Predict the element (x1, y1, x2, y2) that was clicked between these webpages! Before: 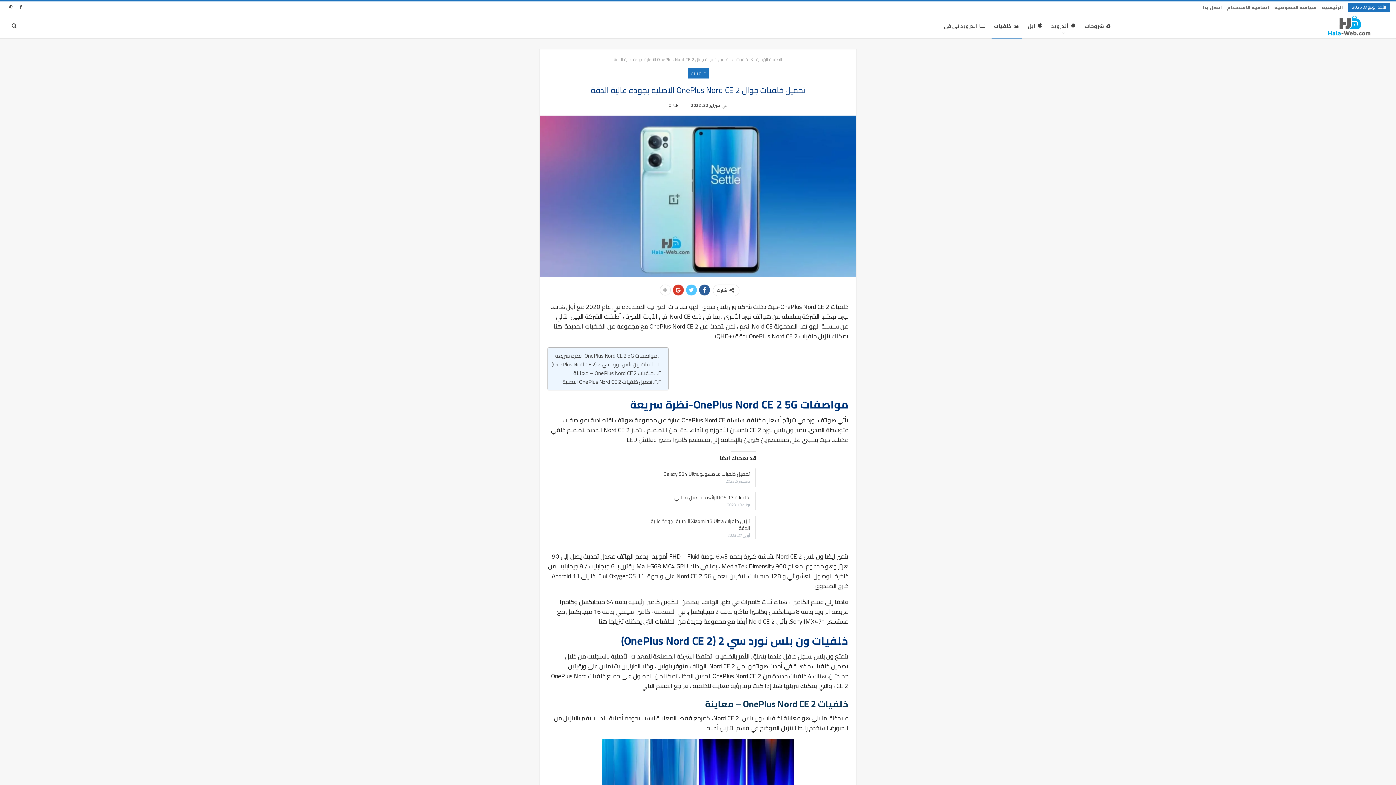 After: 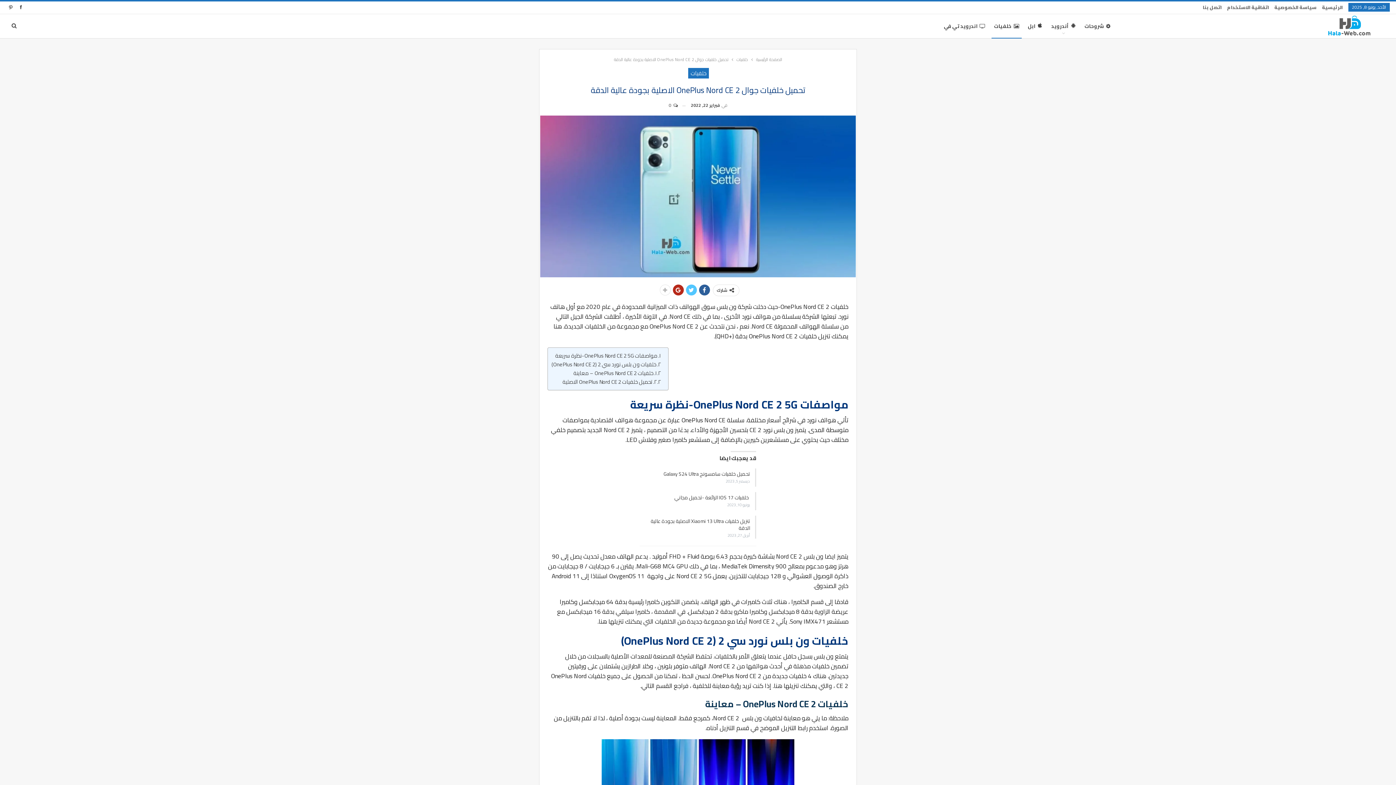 Action: bbox: (672, 284, 683, 295)